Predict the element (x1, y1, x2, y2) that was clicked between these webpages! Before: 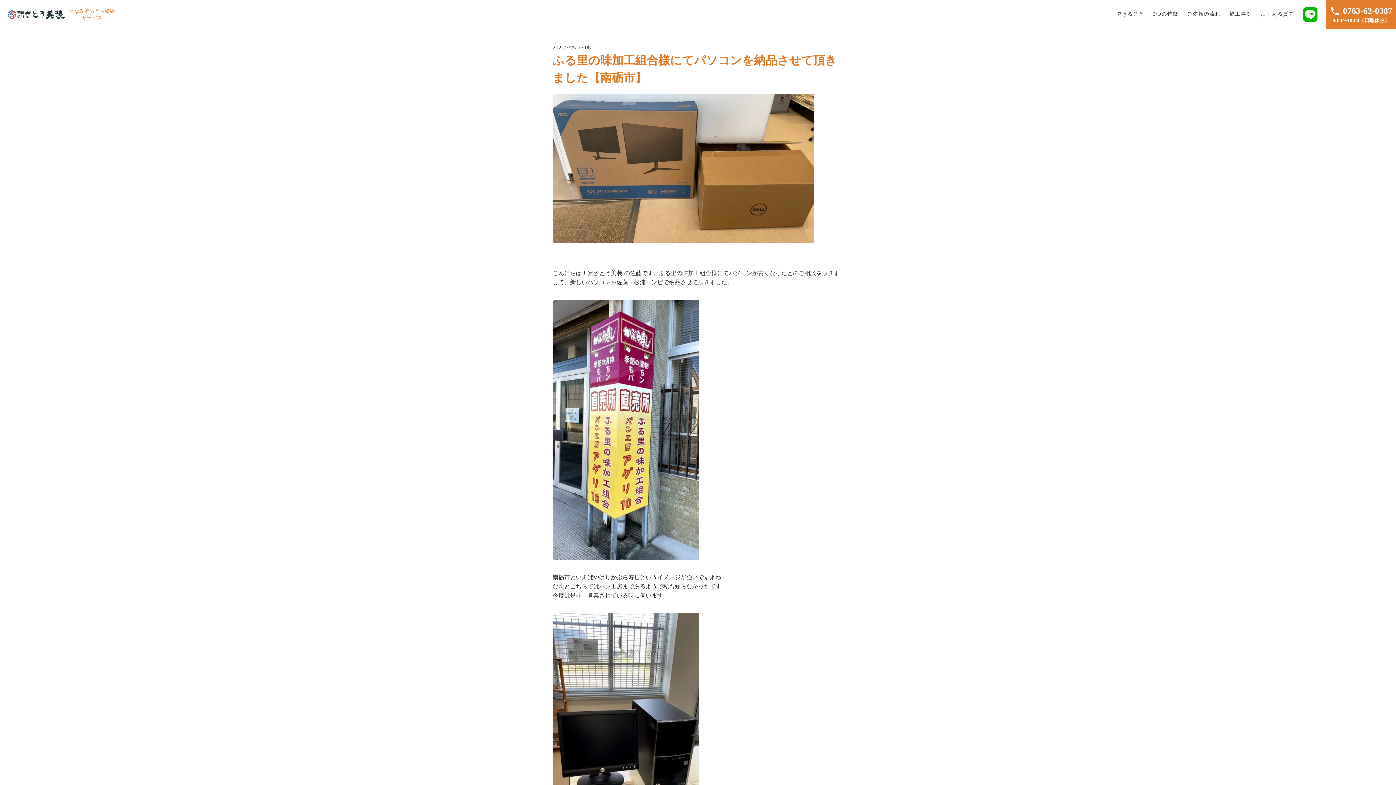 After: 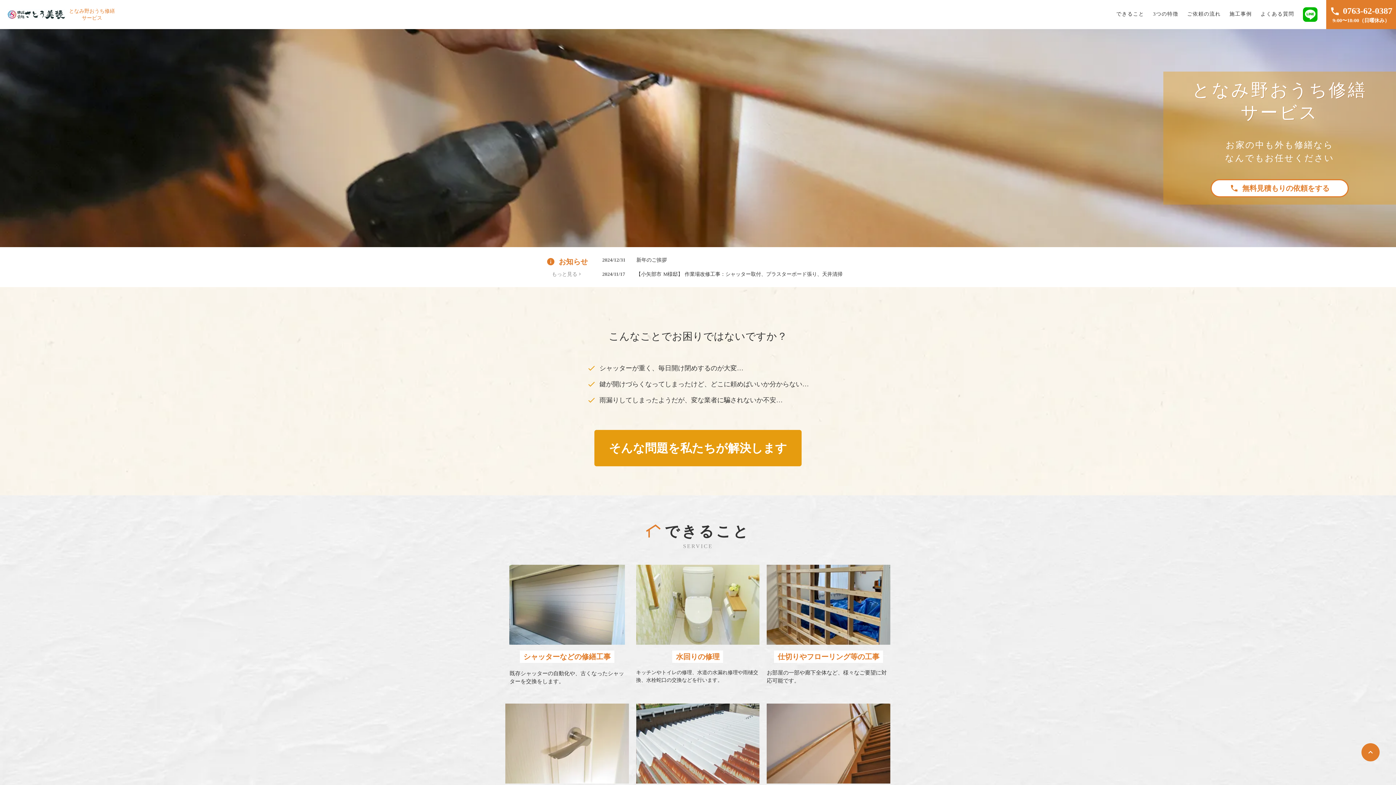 Action: label: となみ野おうち修繕
サービス bbox: (69, 7, 114, 21)